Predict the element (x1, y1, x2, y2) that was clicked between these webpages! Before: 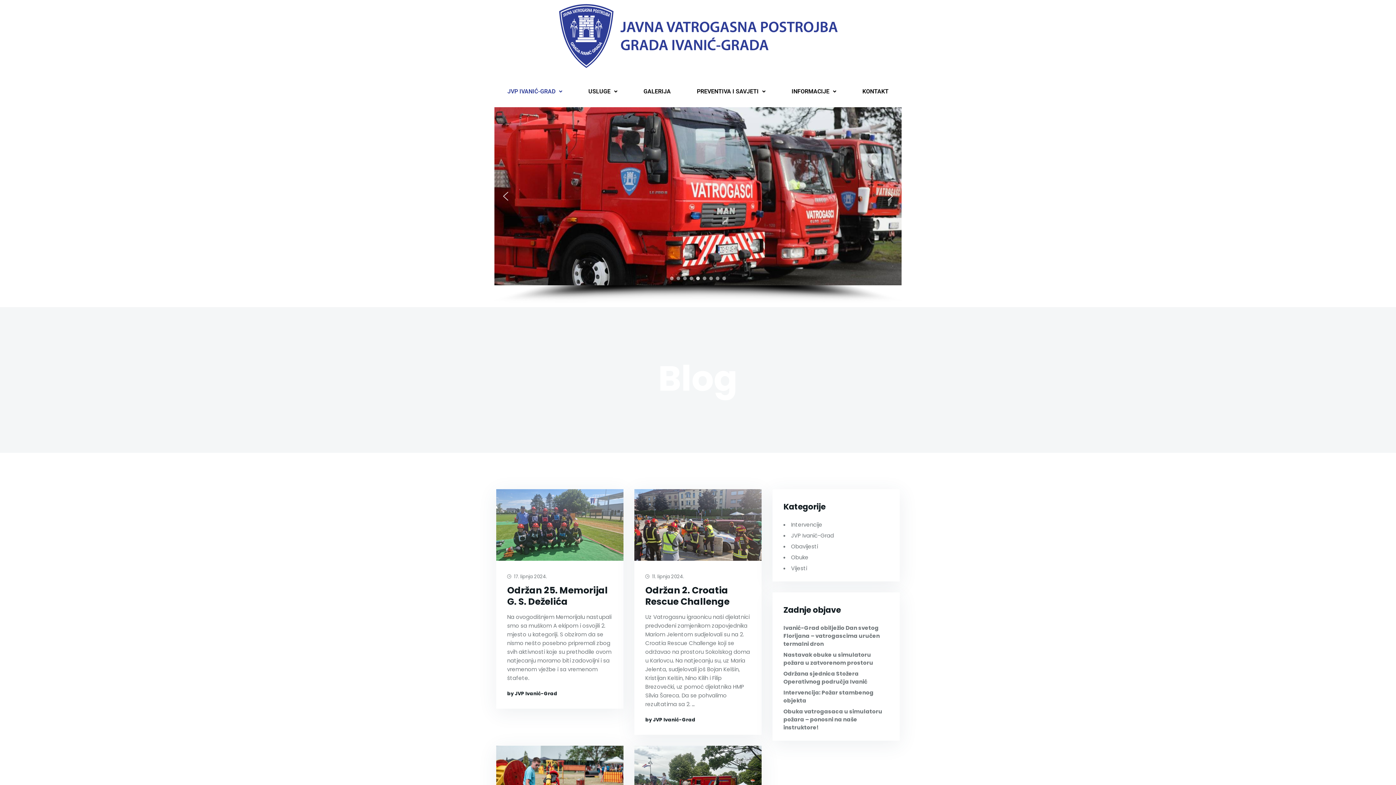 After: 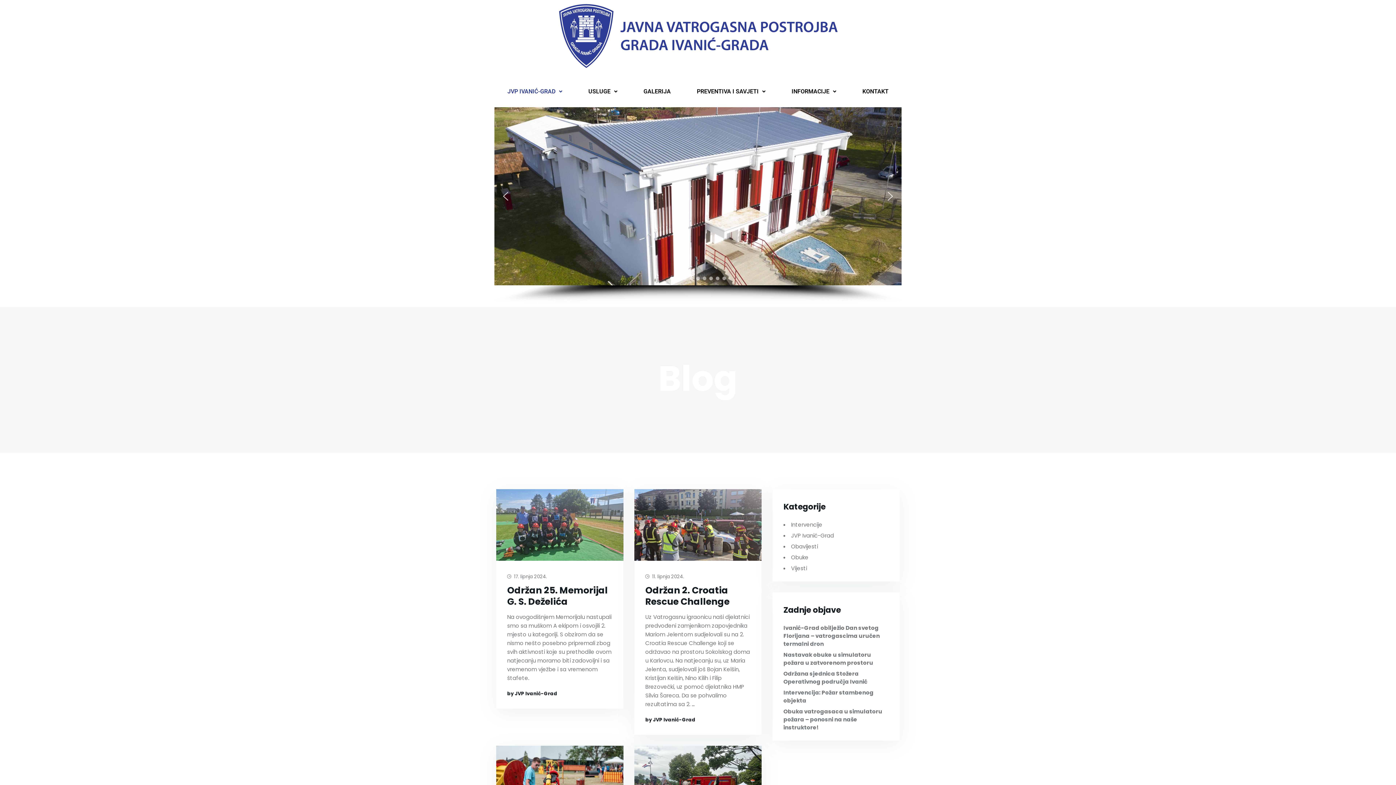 Action: bbox: (676, 276, 680, 280) label: DSC_0038_1200x800